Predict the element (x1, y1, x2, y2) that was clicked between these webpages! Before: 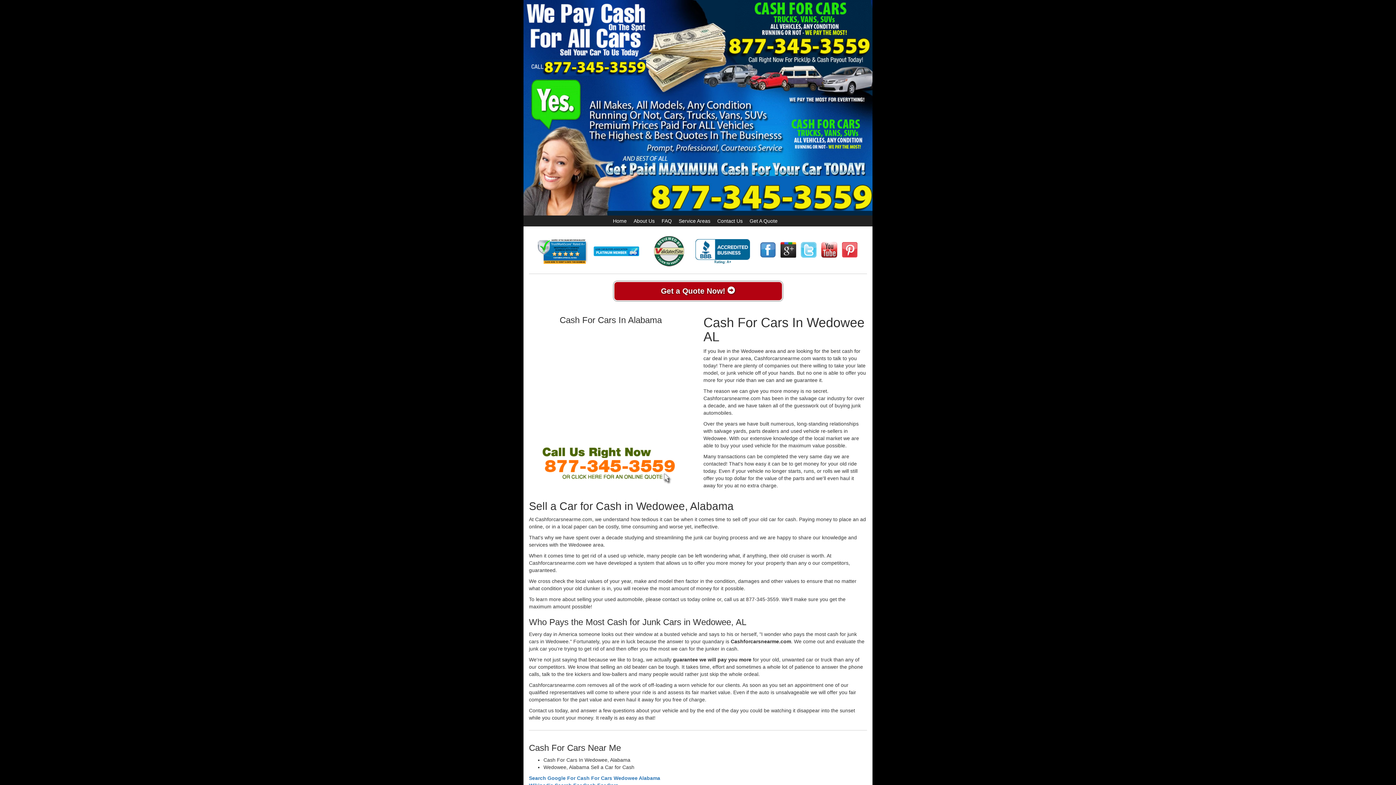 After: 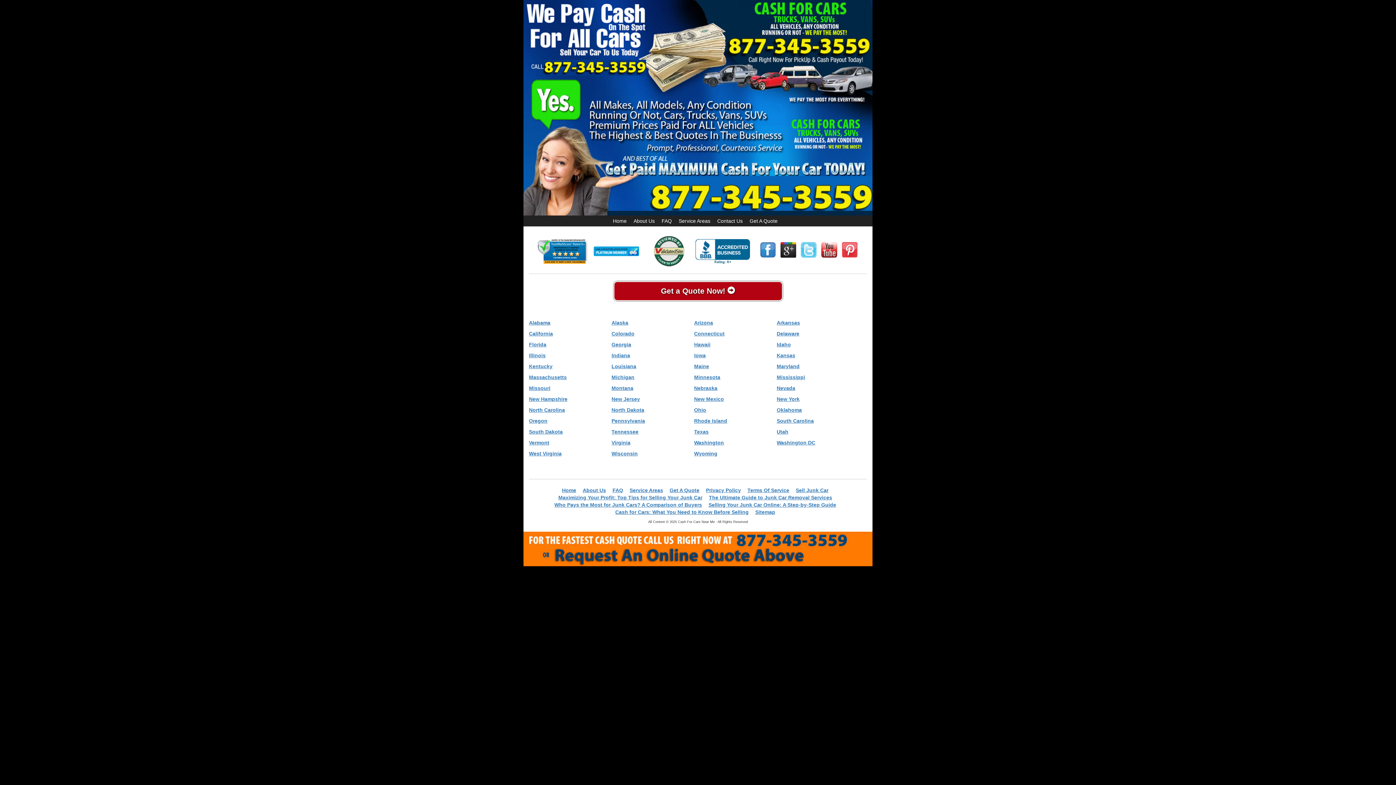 Action: bbox: (678, 218, 710, 223) label: Service Areas